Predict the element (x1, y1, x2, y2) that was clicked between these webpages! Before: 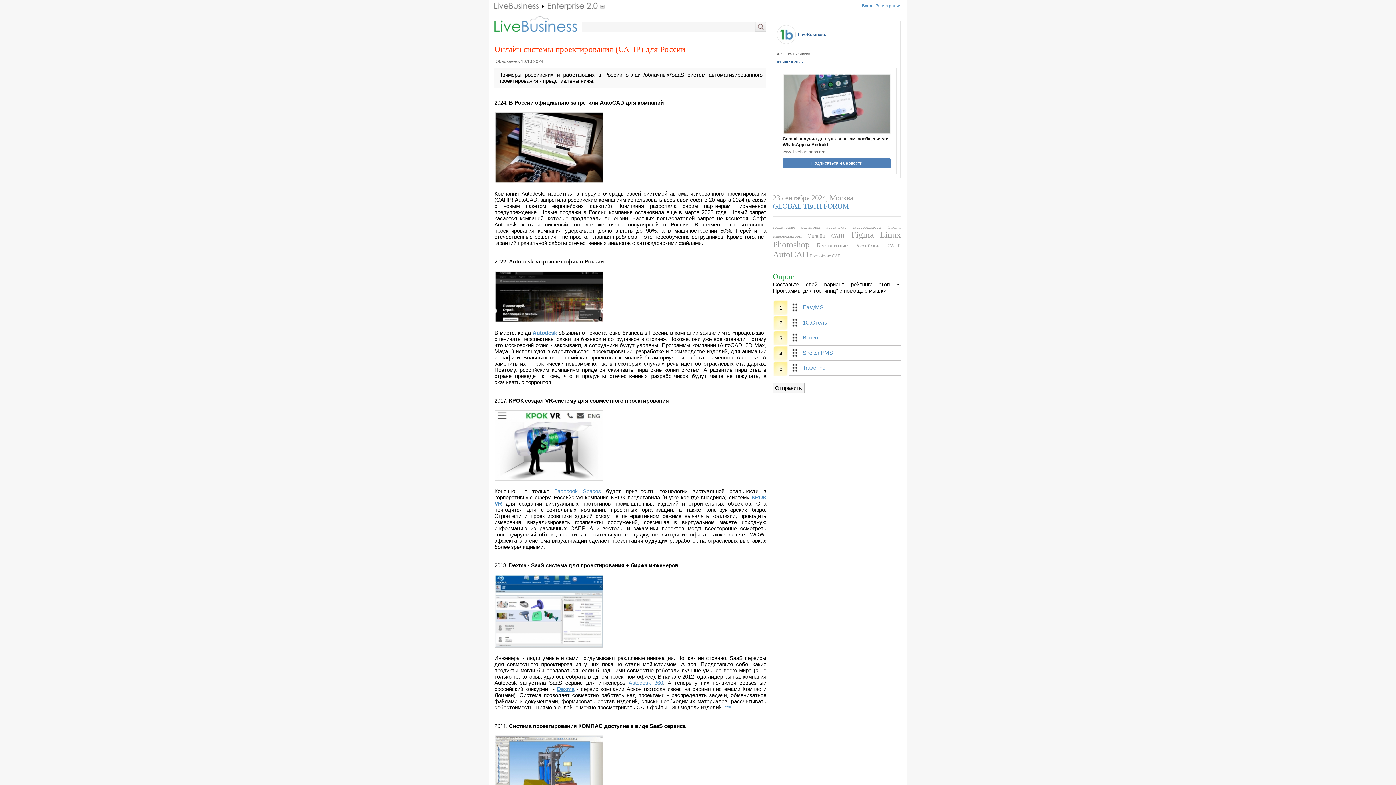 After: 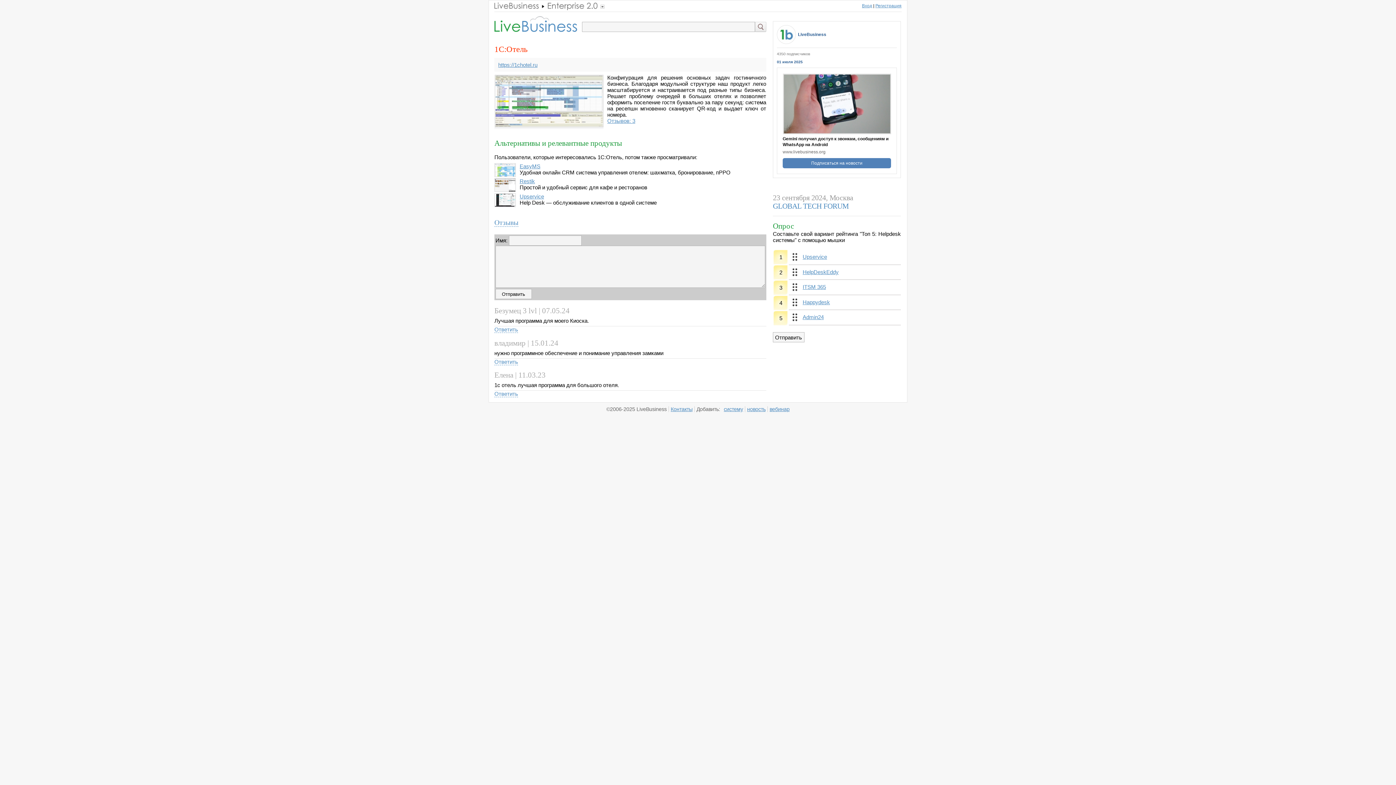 Action: bbox: (802, 315, 827, 330) label: 1С:Отель